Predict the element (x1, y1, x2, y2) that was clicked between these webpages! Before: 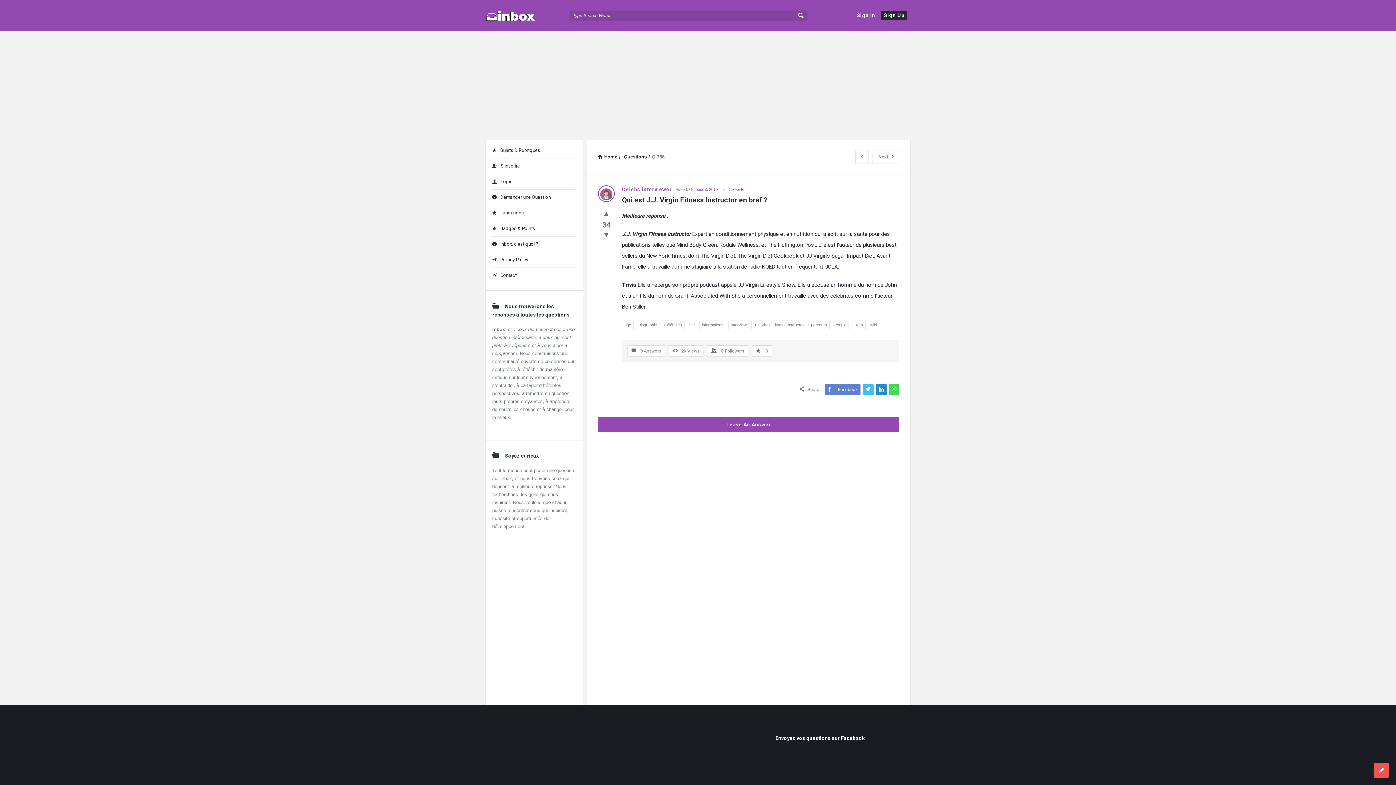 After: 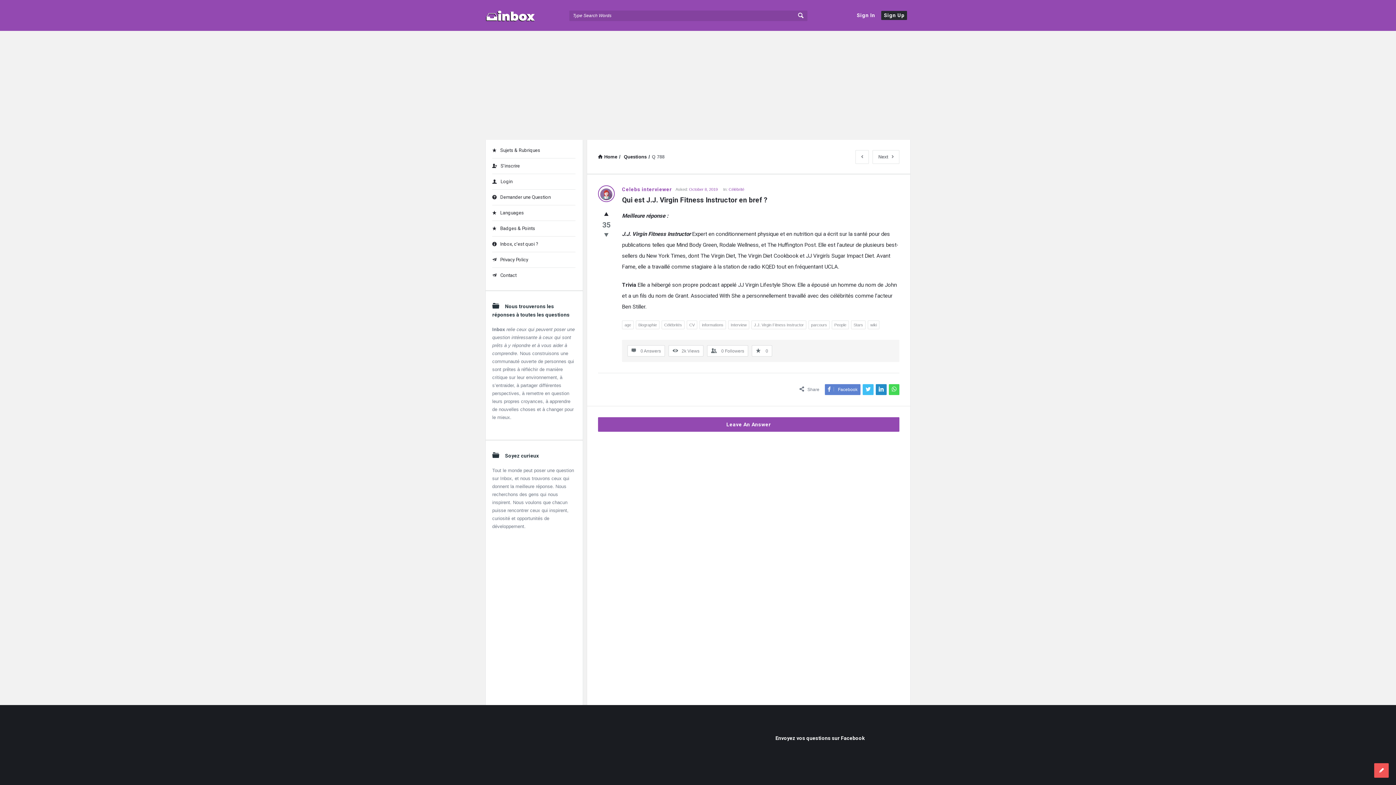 Action: bbox: (604, 208, 608, 219)